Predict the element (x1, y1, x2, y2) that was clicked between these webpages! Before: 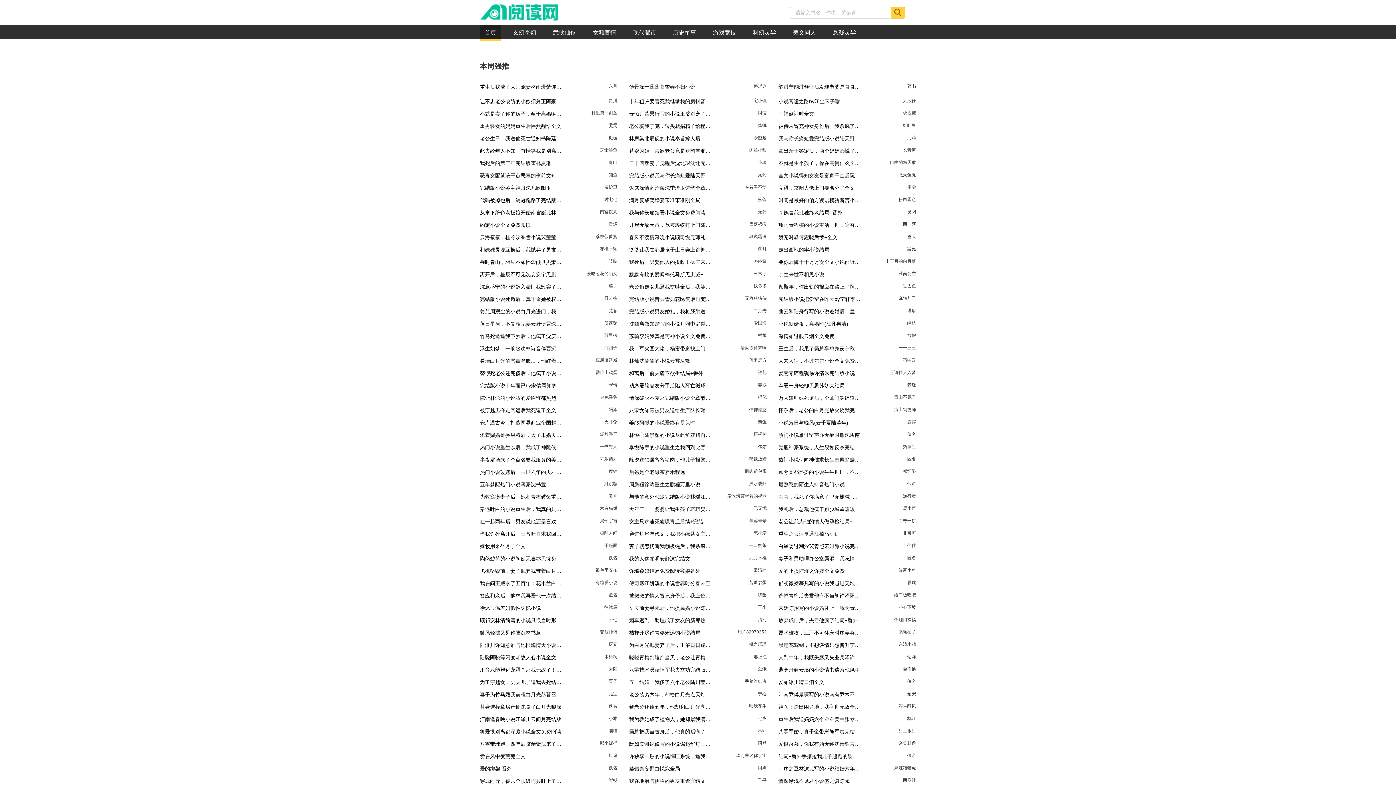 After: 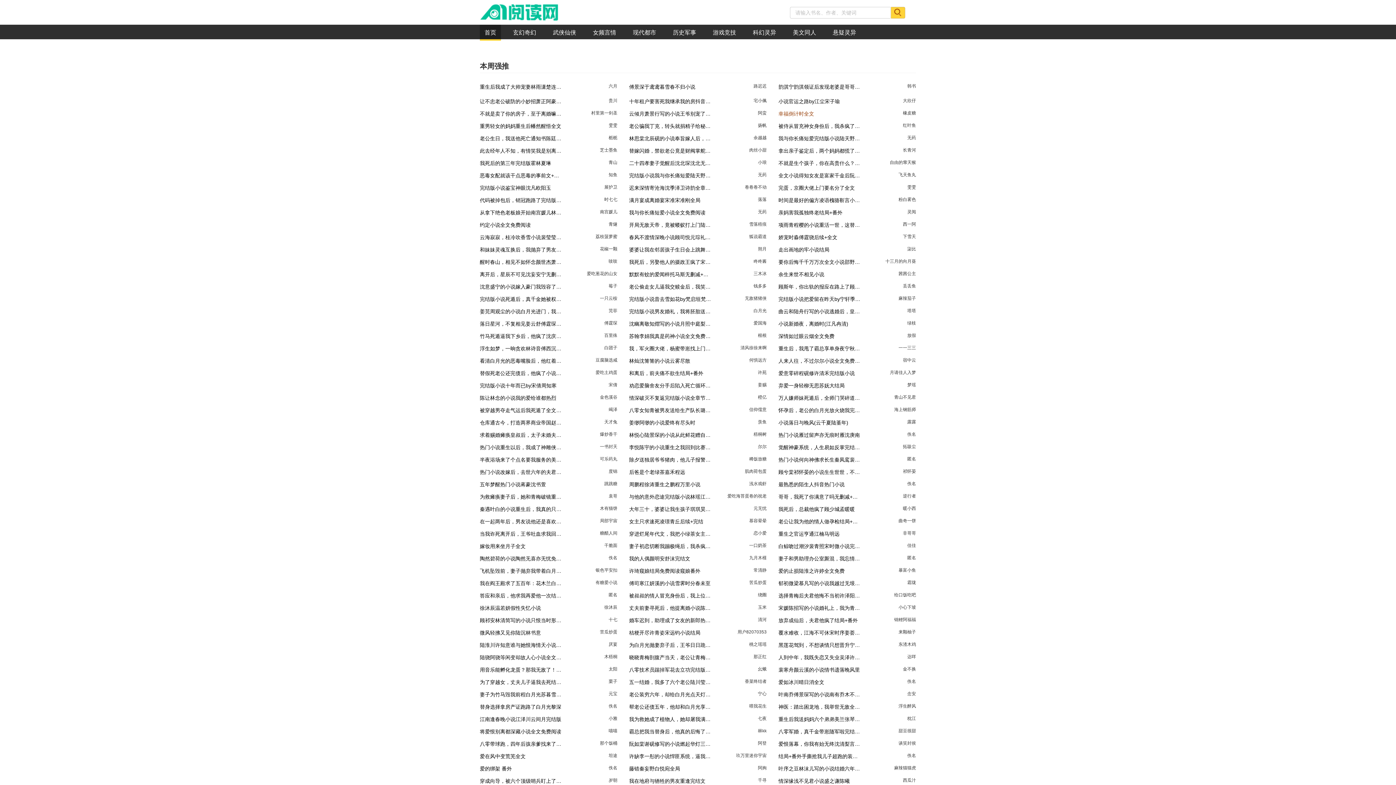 Action: bbox: (778, 110, 916, 117) label: 幸福倒计时全文
橡皮糖